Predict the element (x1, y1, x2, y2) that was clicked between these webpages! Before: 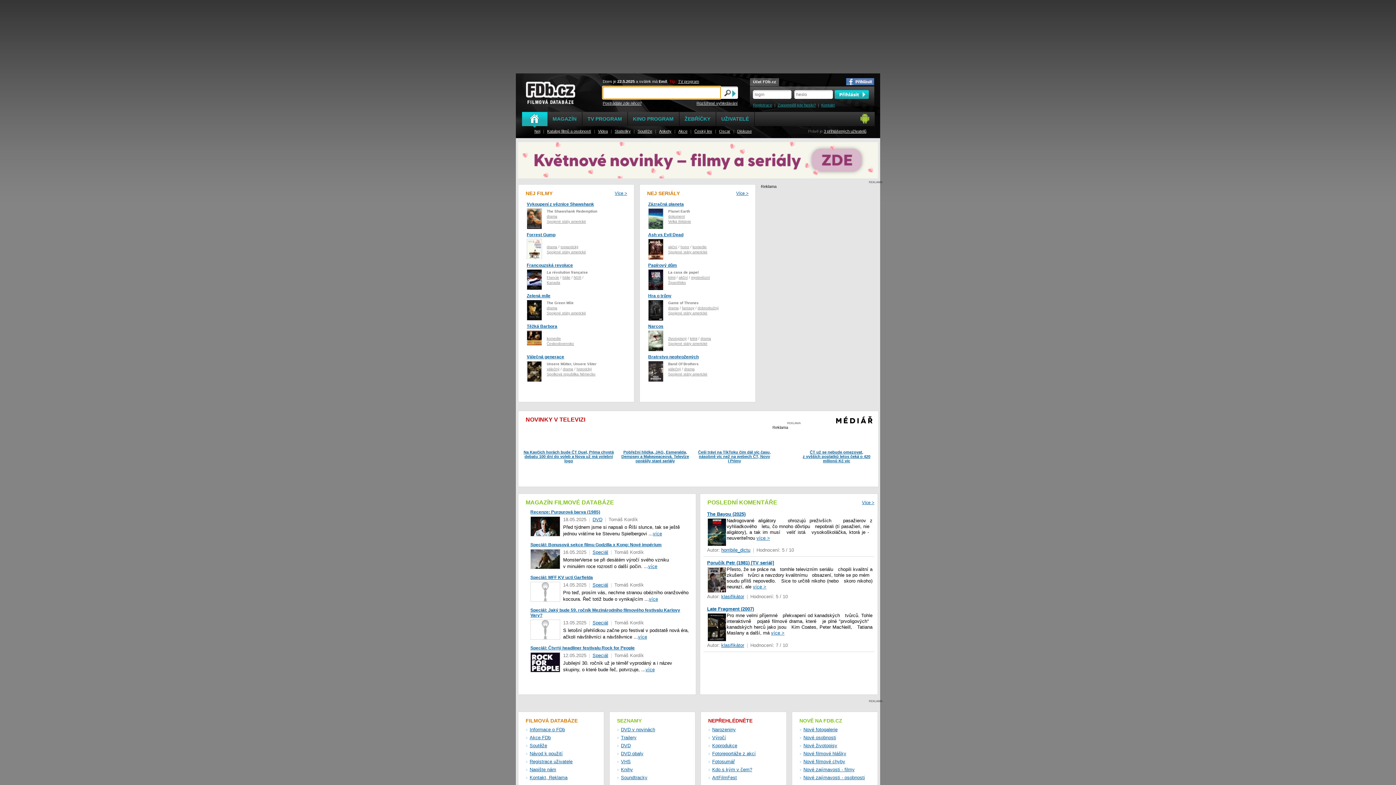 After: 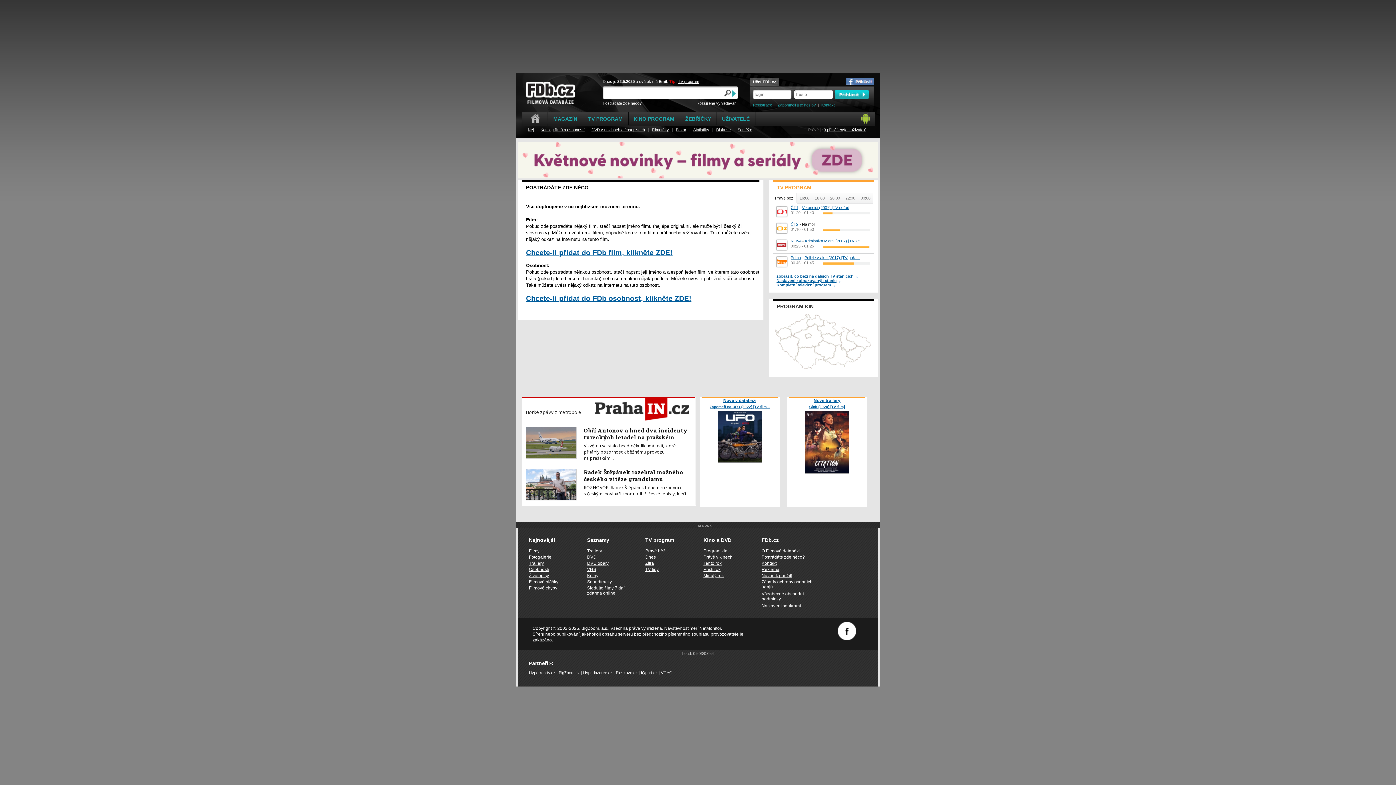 Action: bbox: (602, 101, 641, 105) label: Postrádáte zde něco?